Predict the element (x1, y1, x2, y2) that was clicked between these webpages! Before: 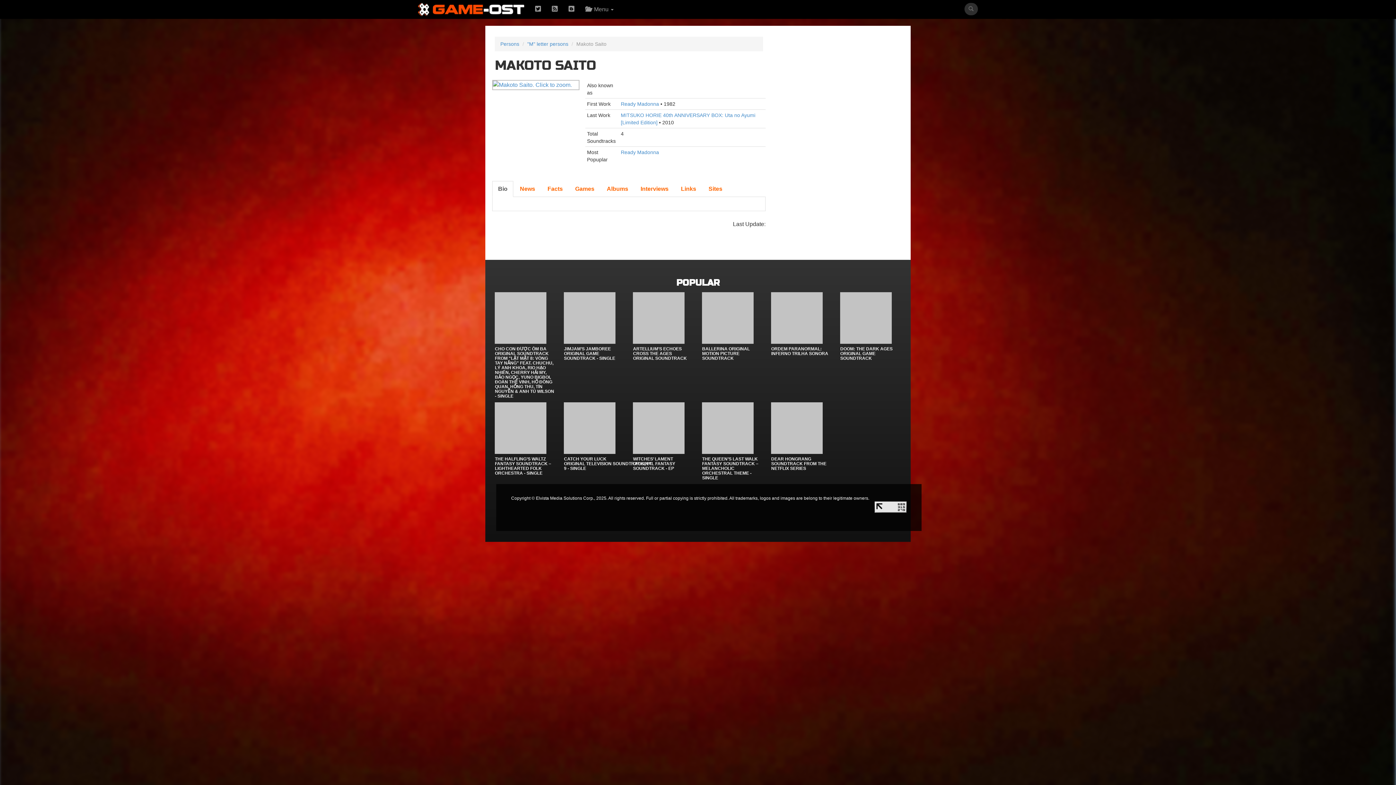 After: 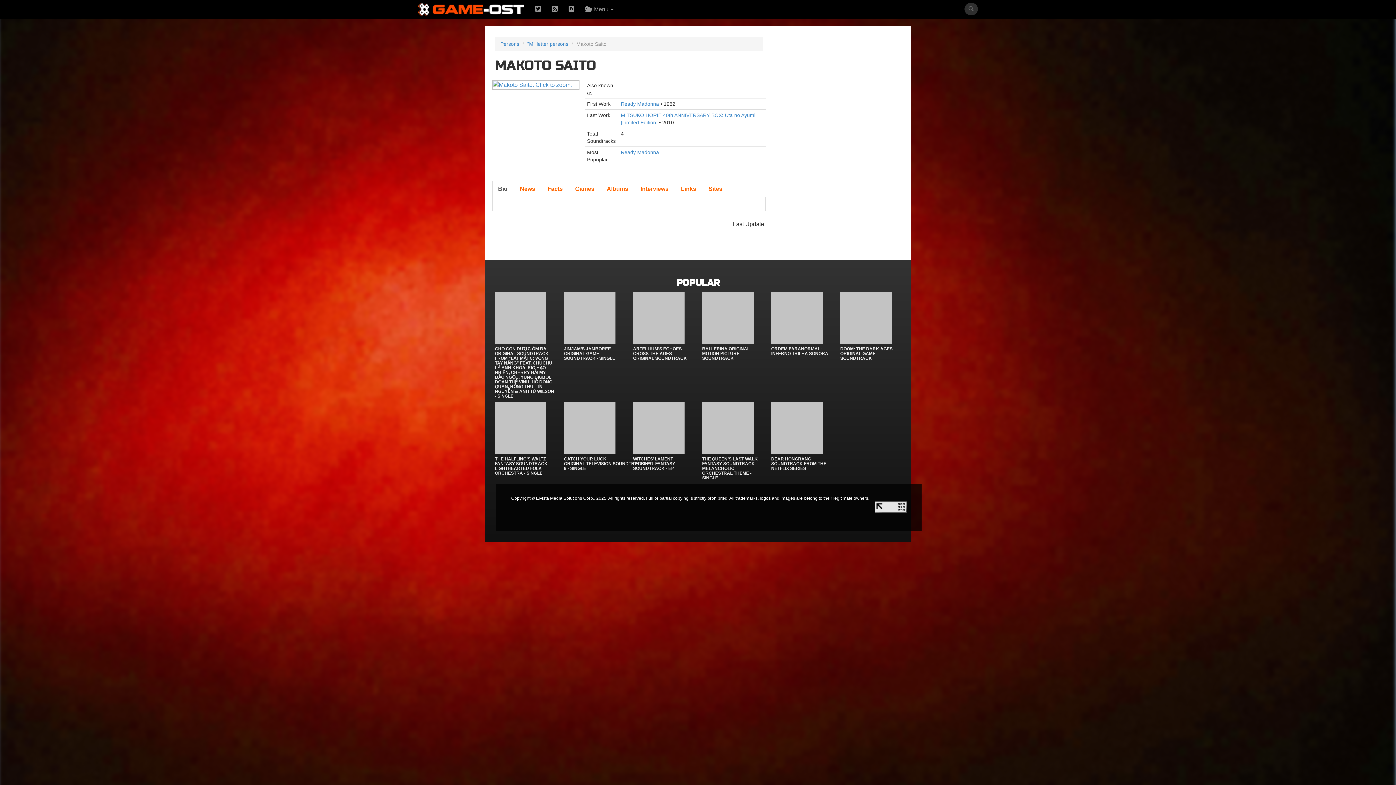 Action: bbox: (492, 181, 513, 197) label: Bio